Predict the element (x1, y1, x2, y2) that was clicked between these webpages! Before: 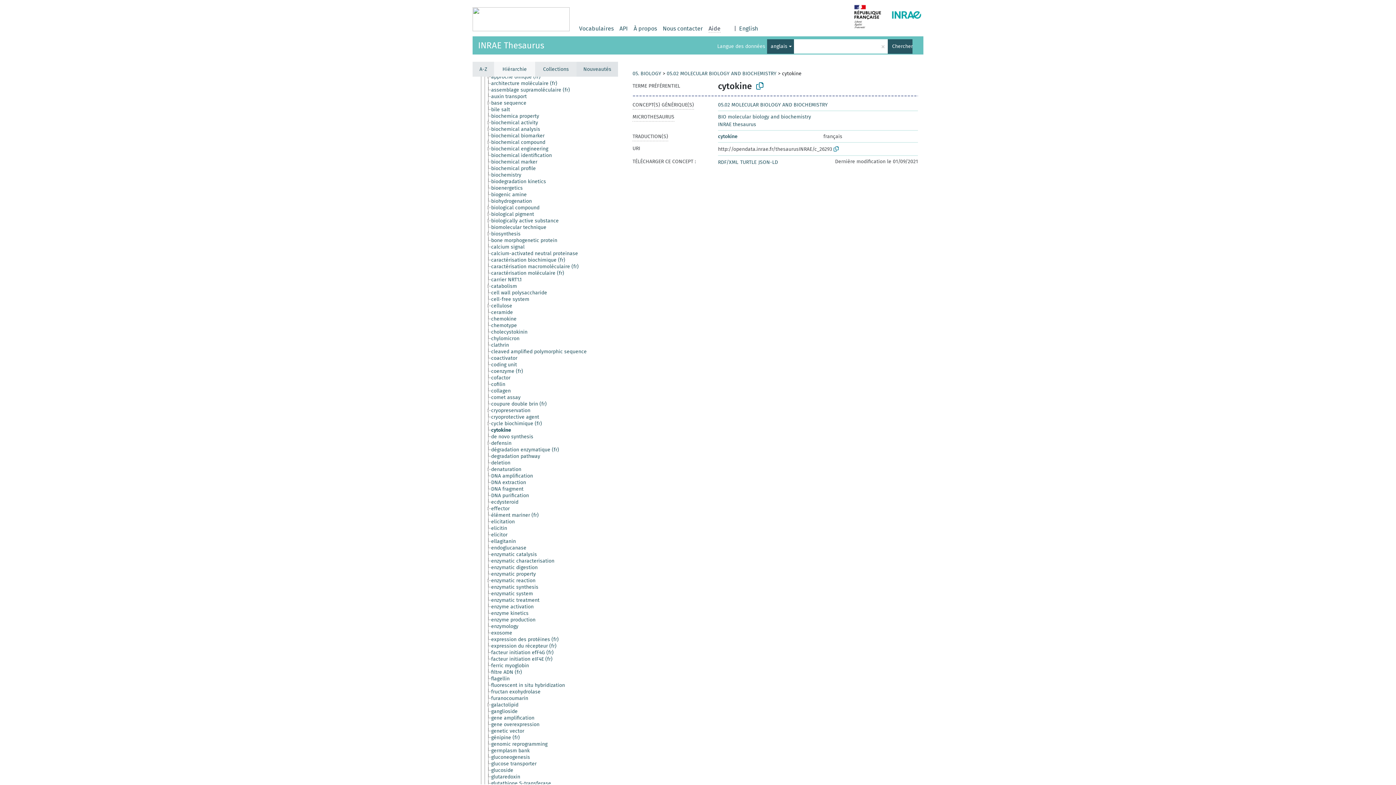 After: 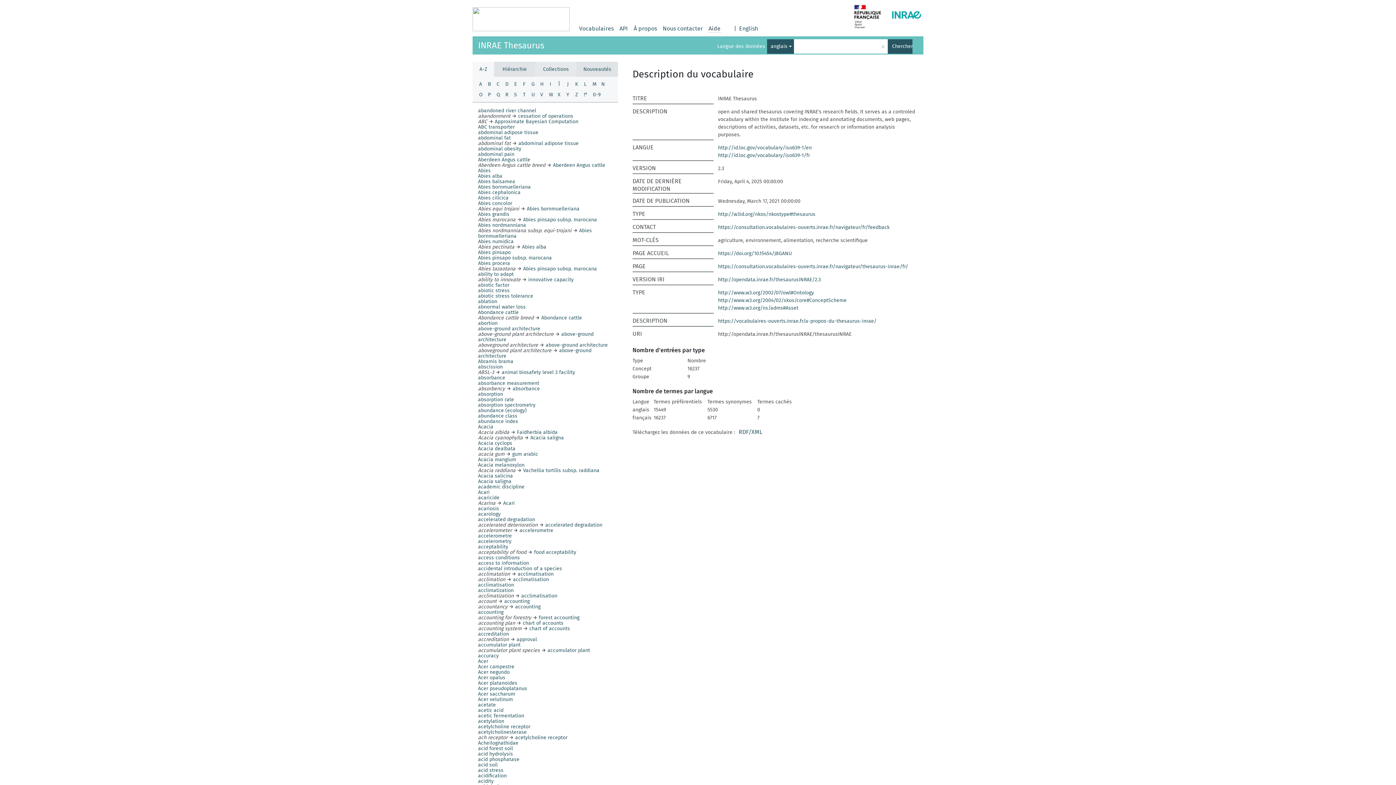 Action: label: INRAE Thesaurus bbox: (478, 40, 544, 50)